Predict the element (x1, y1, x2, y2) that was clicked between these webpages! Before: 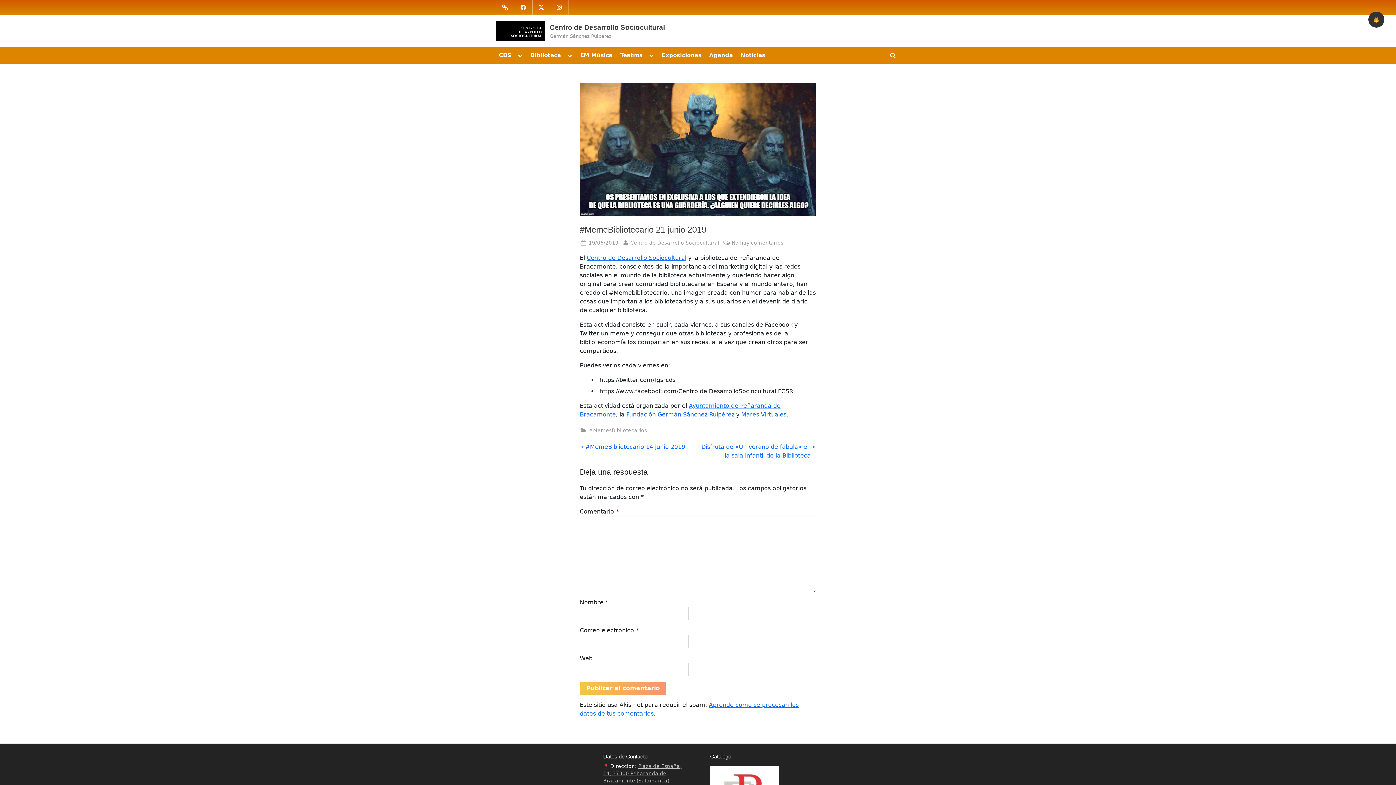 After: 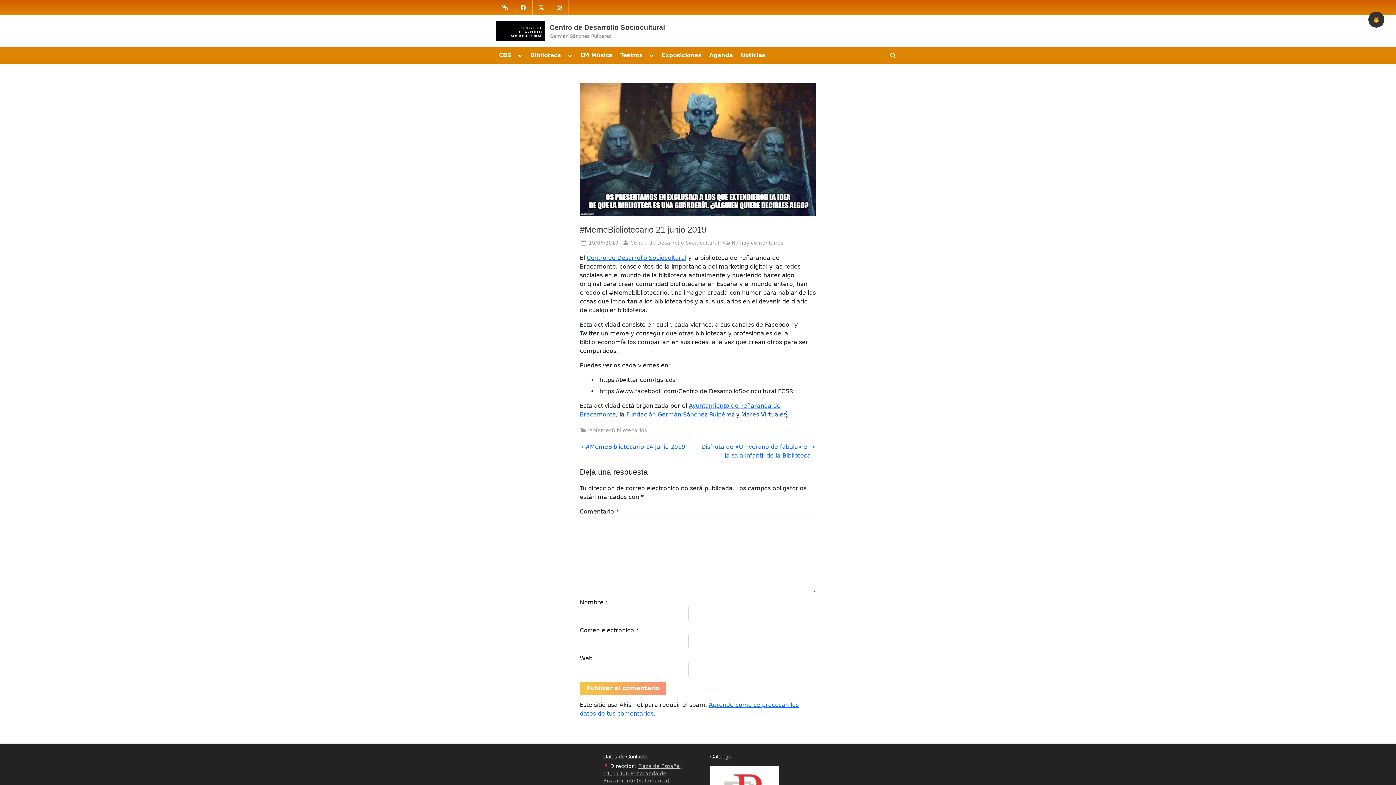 Action: bbox: (741, 411, 786, 418) label: Mares Virtuales